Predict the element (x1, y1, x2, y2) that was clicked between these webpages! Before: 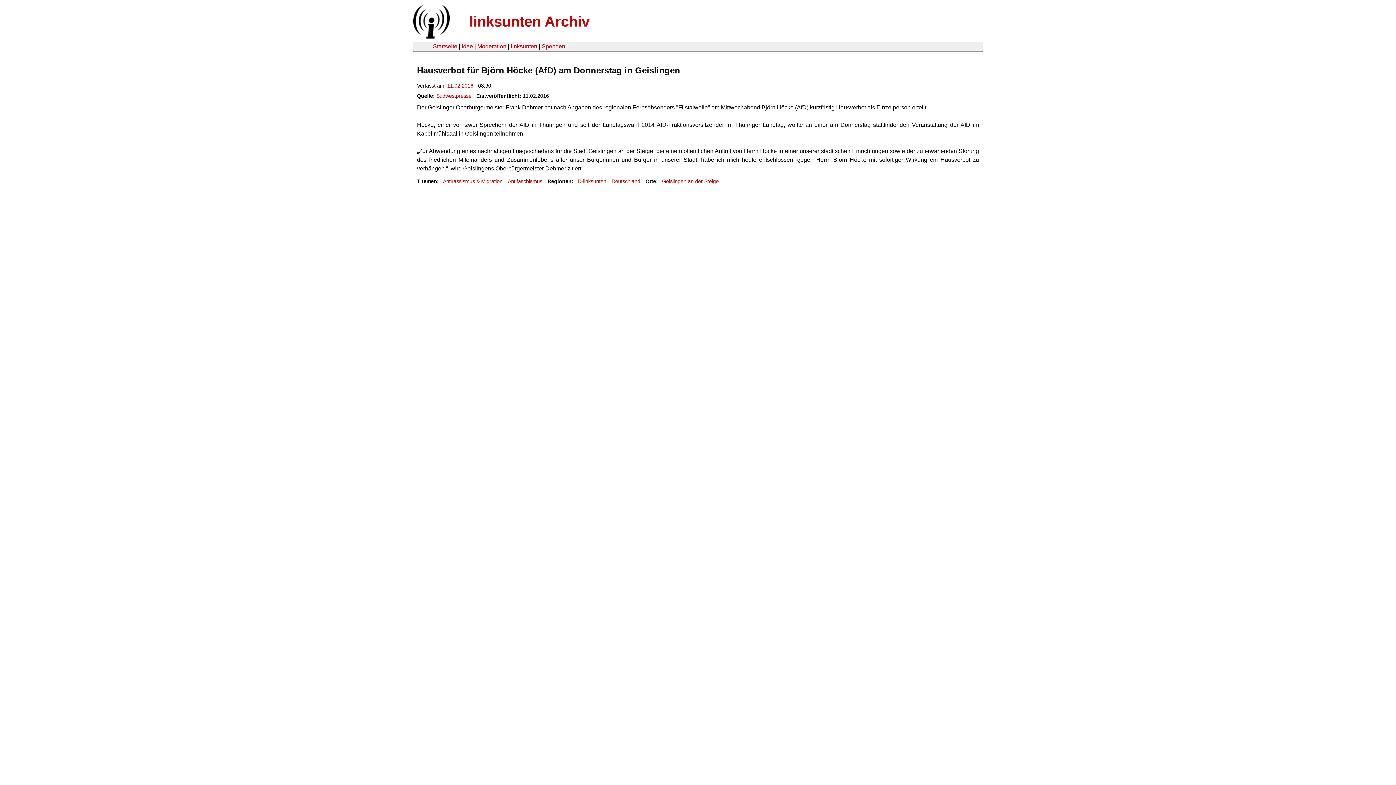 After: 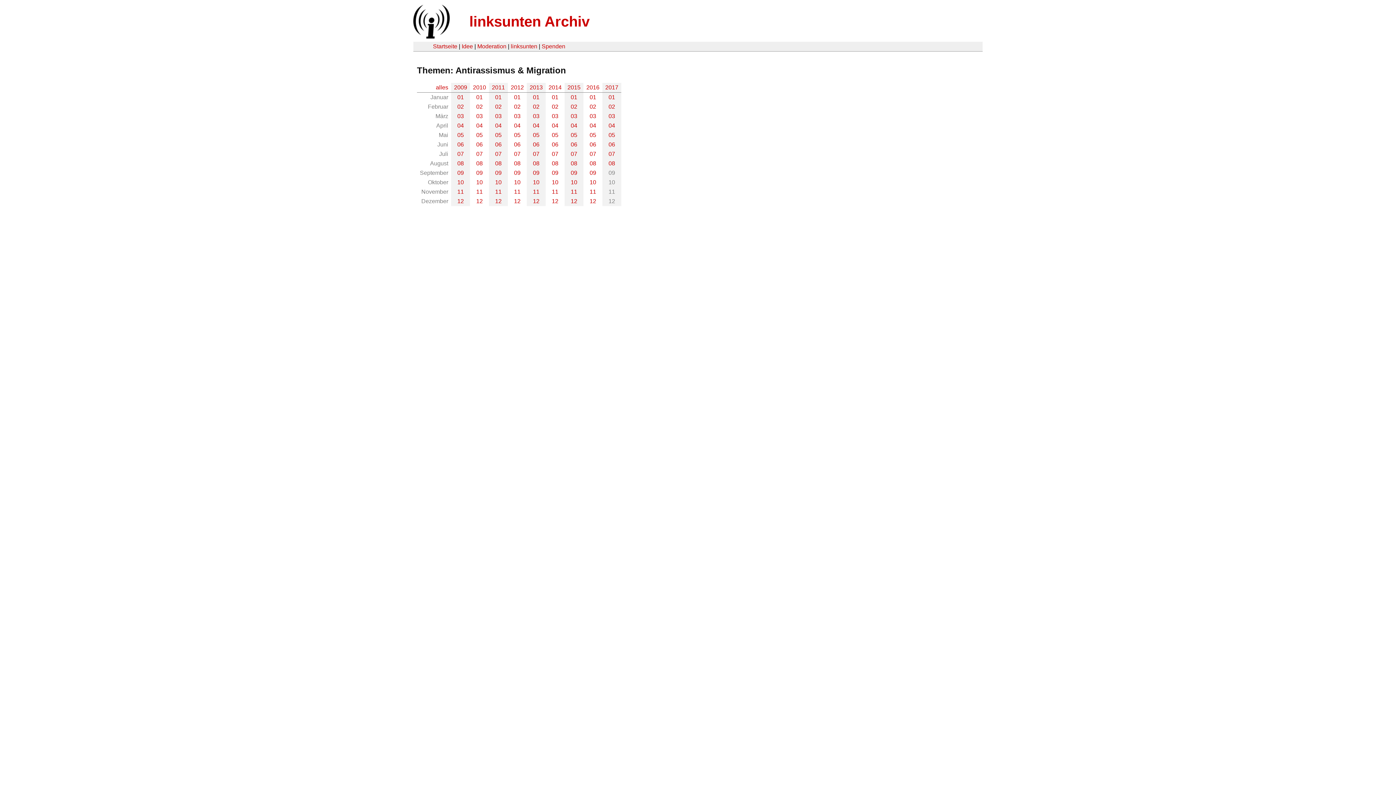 Action: bbox: (443, 178, 502, 184) label: Antirassismus & Migration